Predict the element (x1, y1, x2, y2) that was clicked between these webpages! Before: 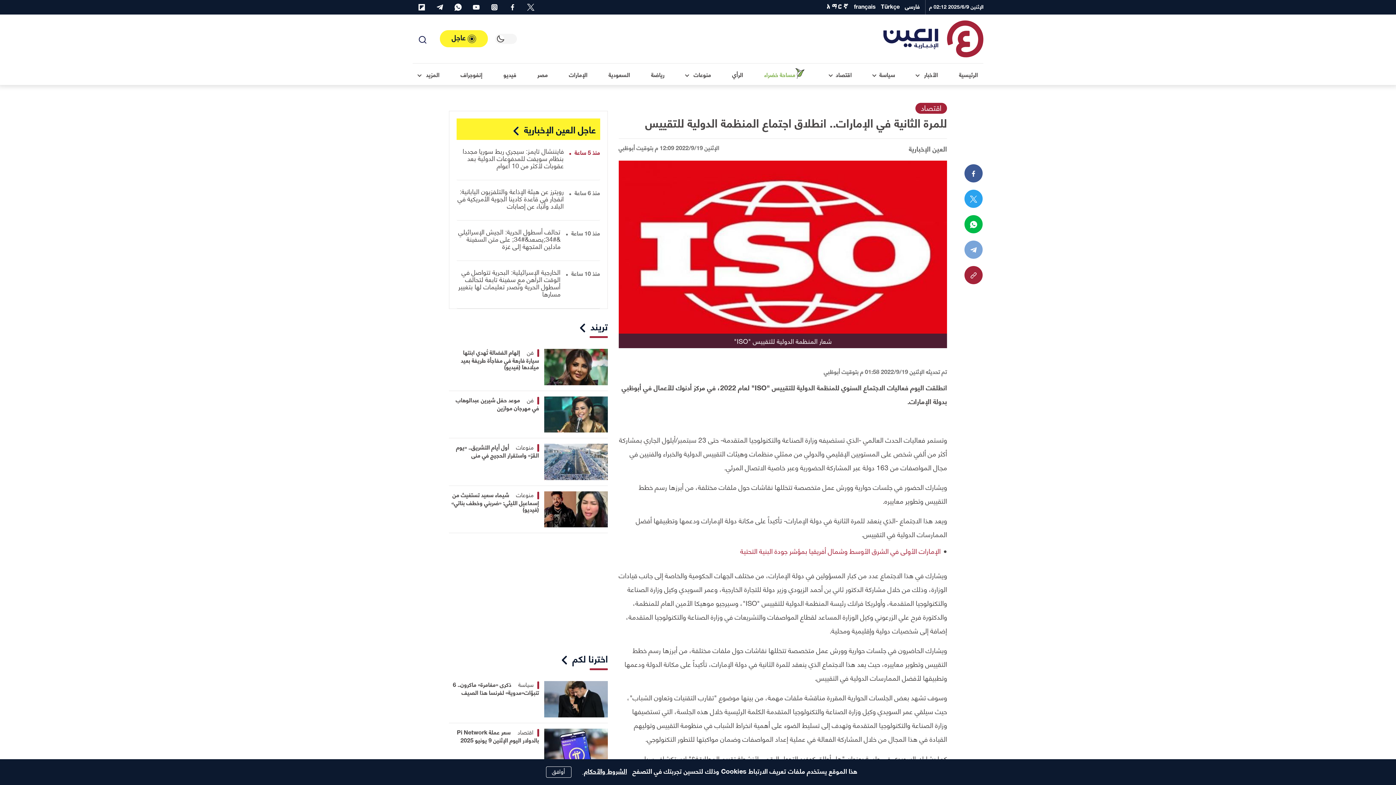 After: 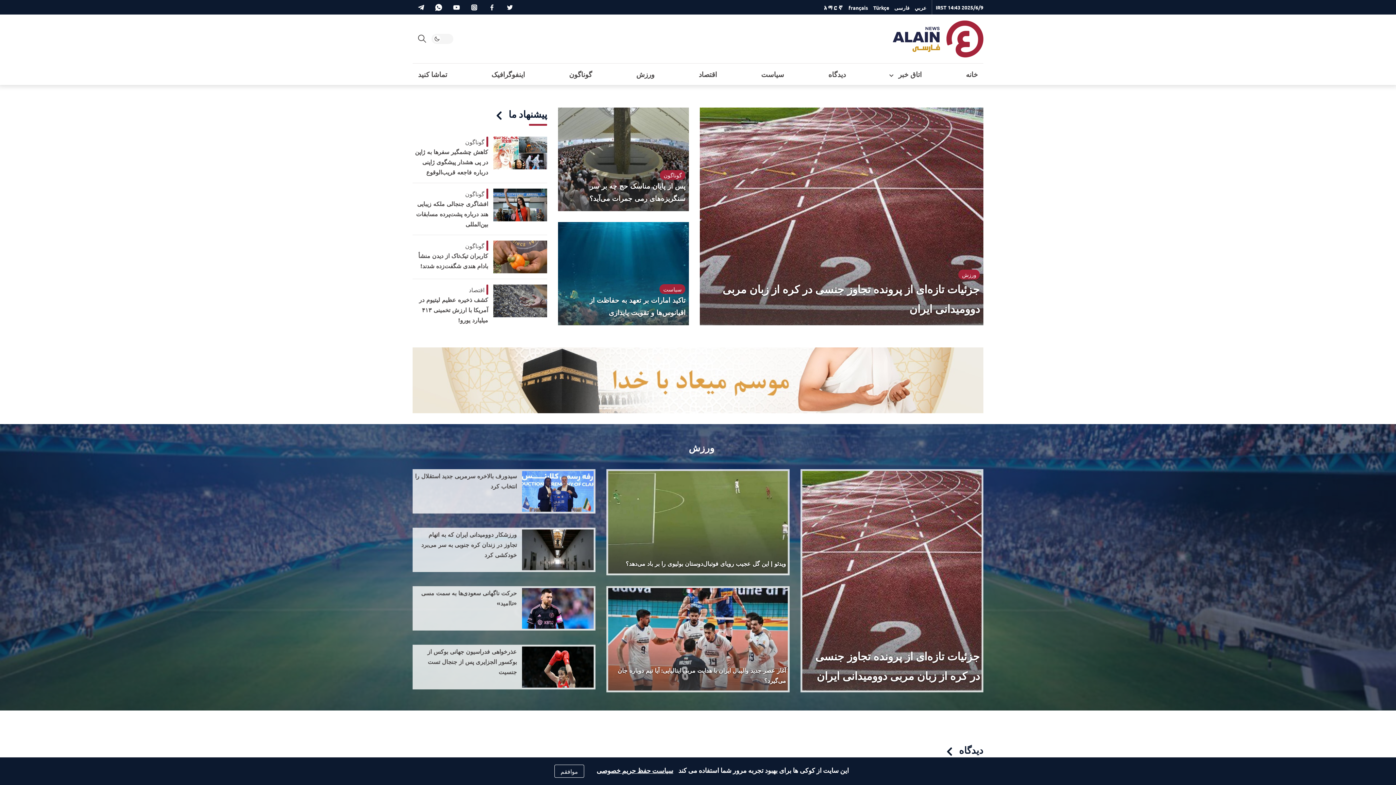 Action: label: فارسى bbox: (903, -2, 921, 14)